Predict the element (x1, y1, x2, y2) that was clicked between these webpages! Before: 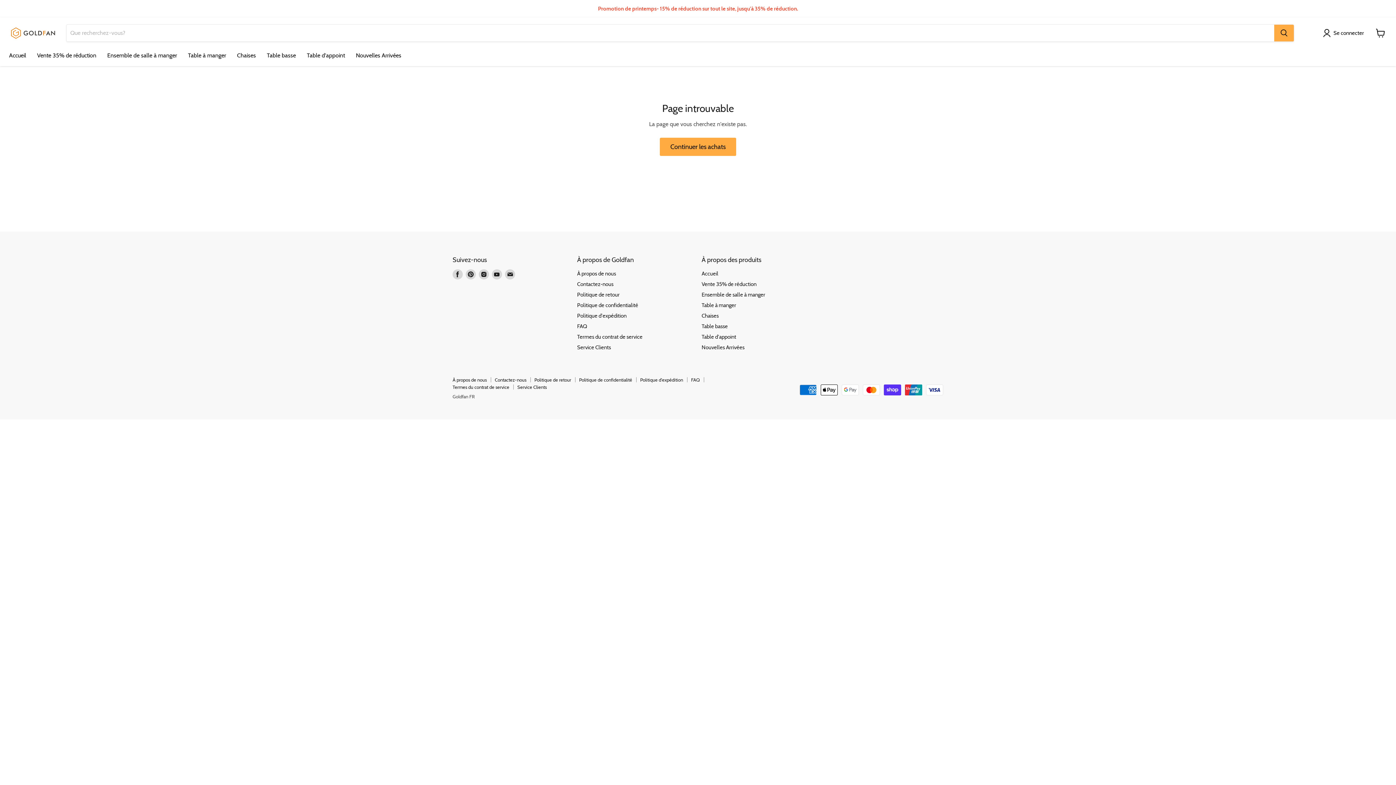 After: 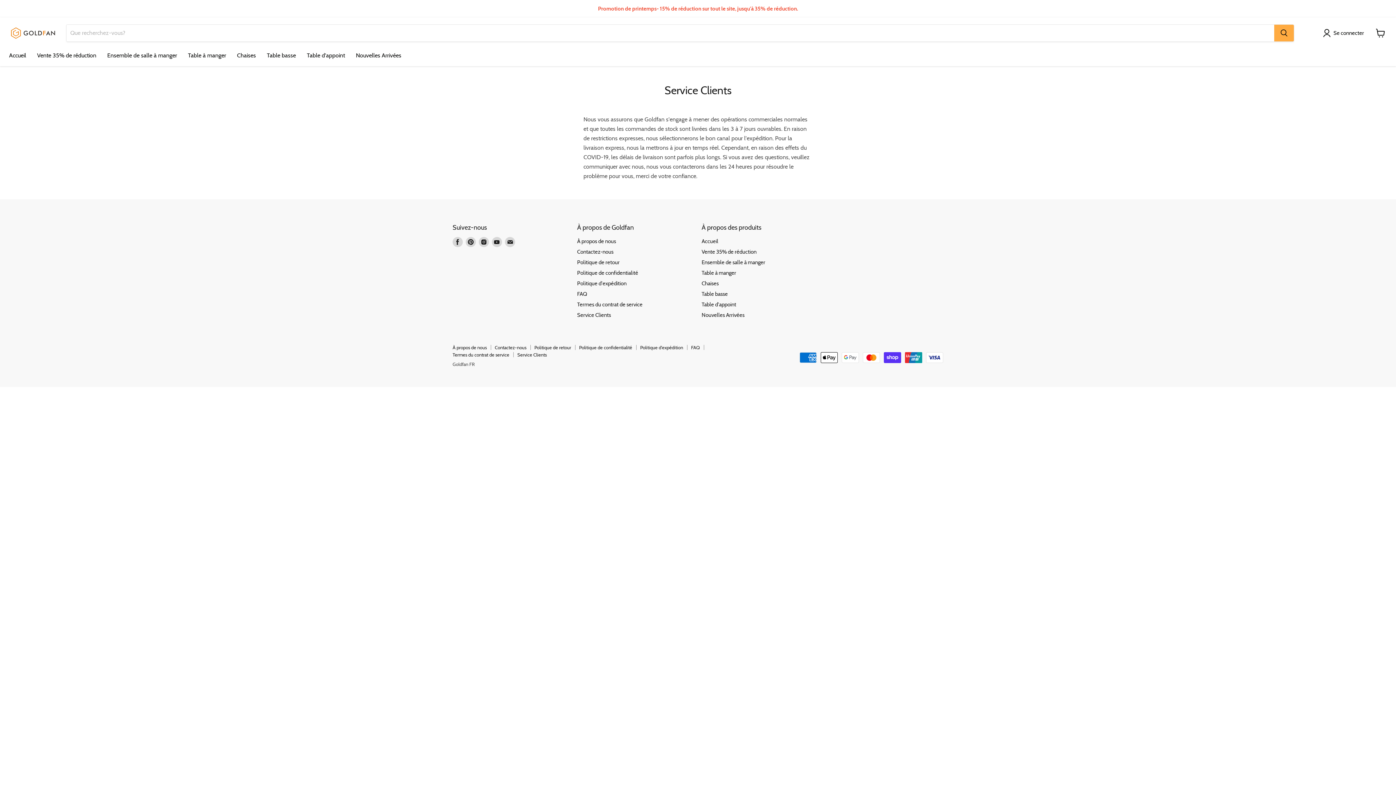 Action: label: Service Clients bbox: (577, 344, 611, 350)